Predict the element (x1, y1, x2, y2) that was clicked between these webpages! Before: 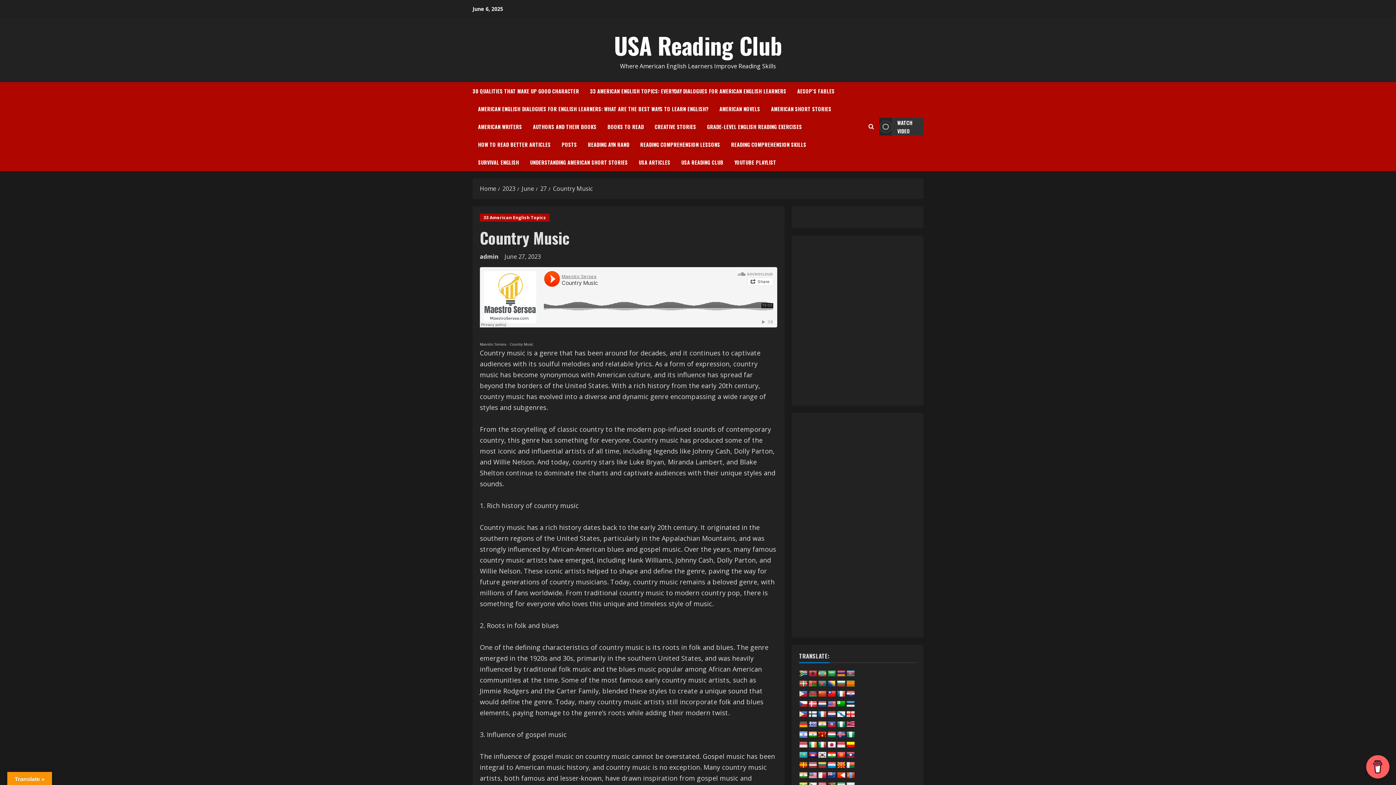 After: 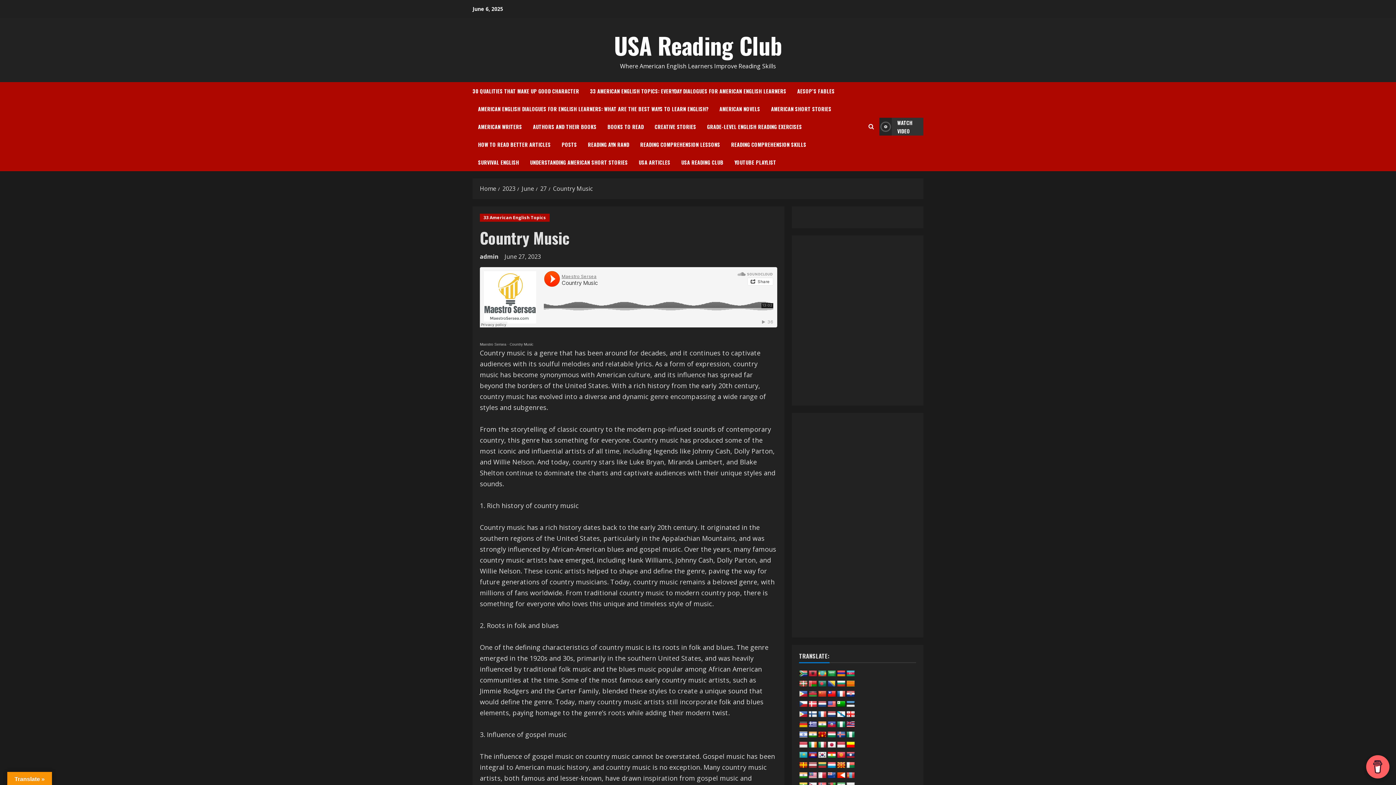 Action: bbox: (509, 342, 533, 346) label: Country Music